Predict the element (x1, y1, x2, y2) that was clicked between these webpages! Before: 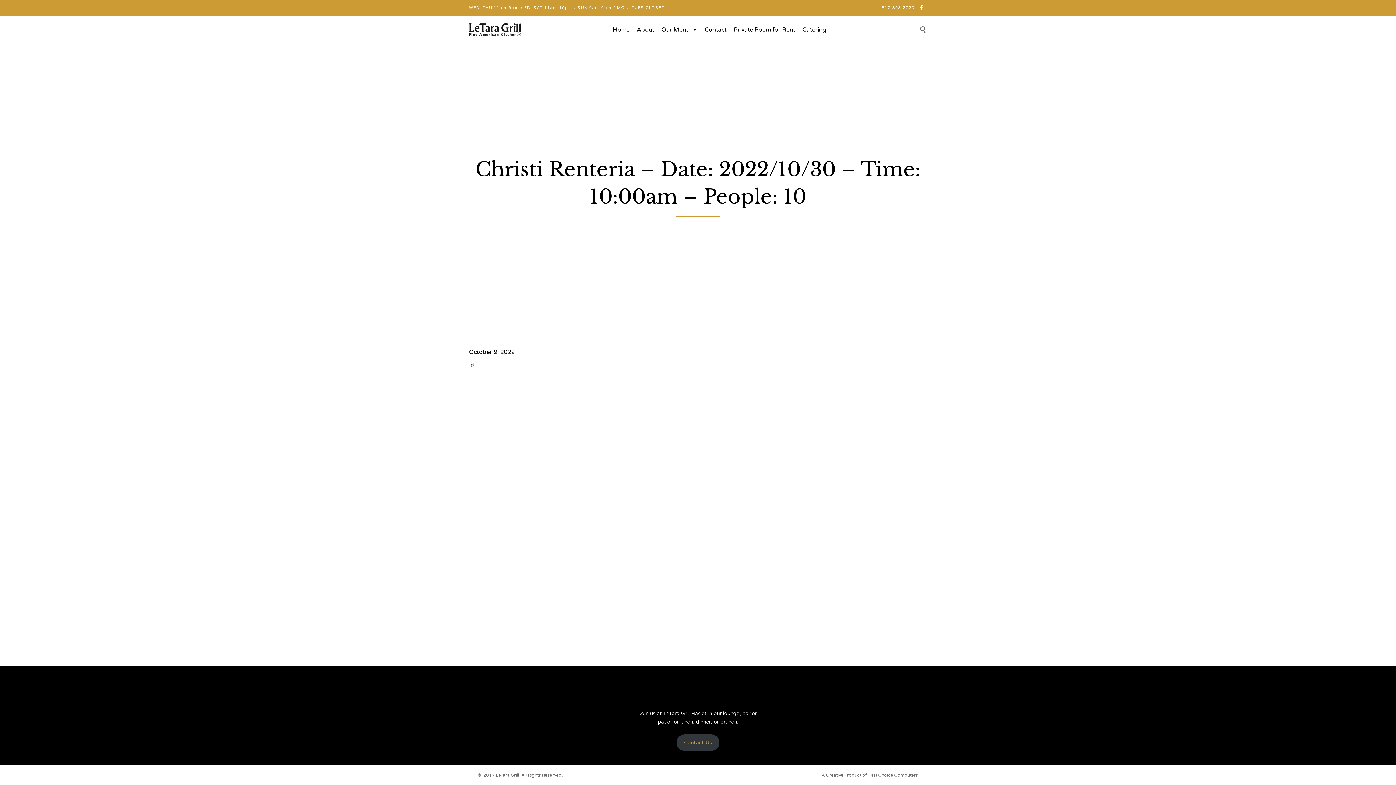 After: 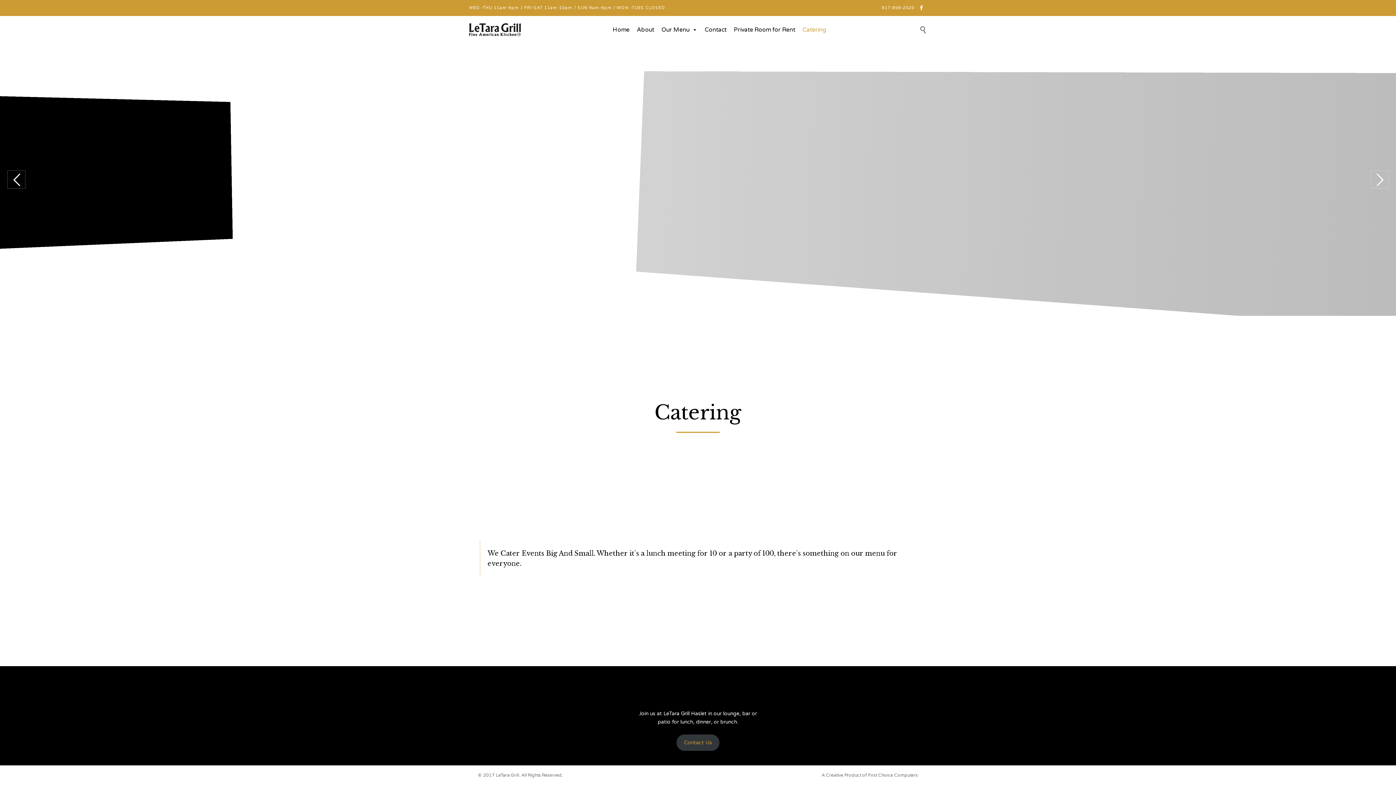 Action: bbox: (799, 22, 830, 36) label: Catering